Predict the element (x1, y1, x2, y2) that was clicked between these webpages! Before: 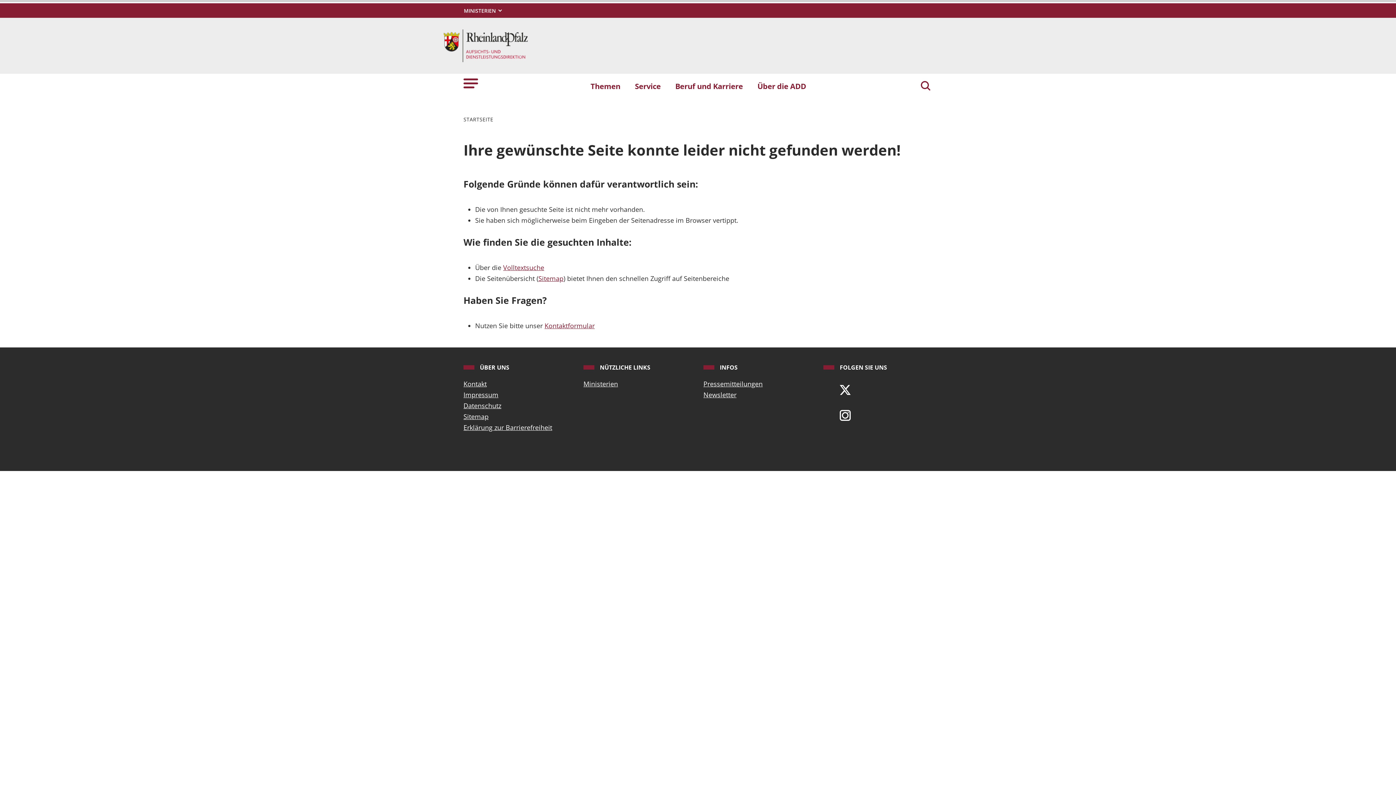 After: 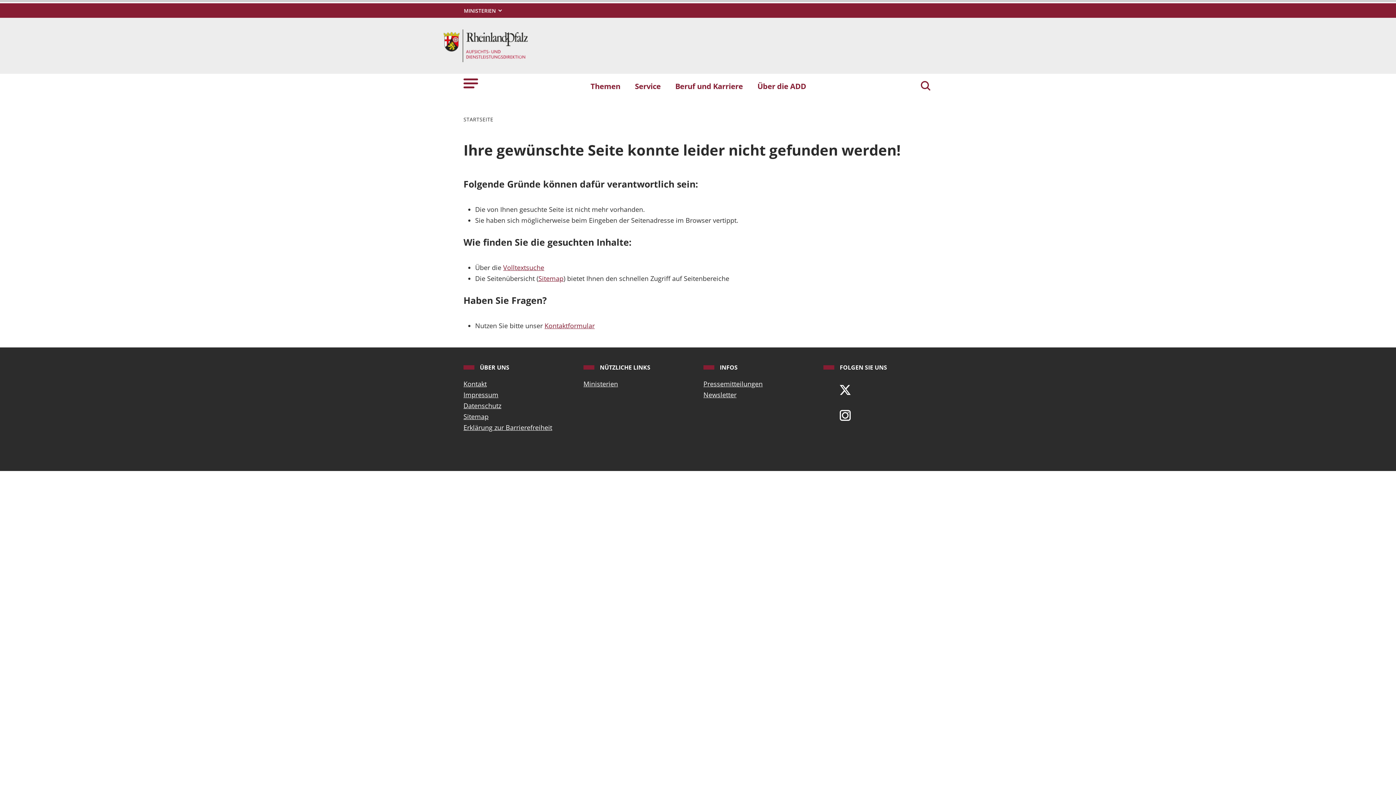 Action: bbox: (840, 384, 850, 394)